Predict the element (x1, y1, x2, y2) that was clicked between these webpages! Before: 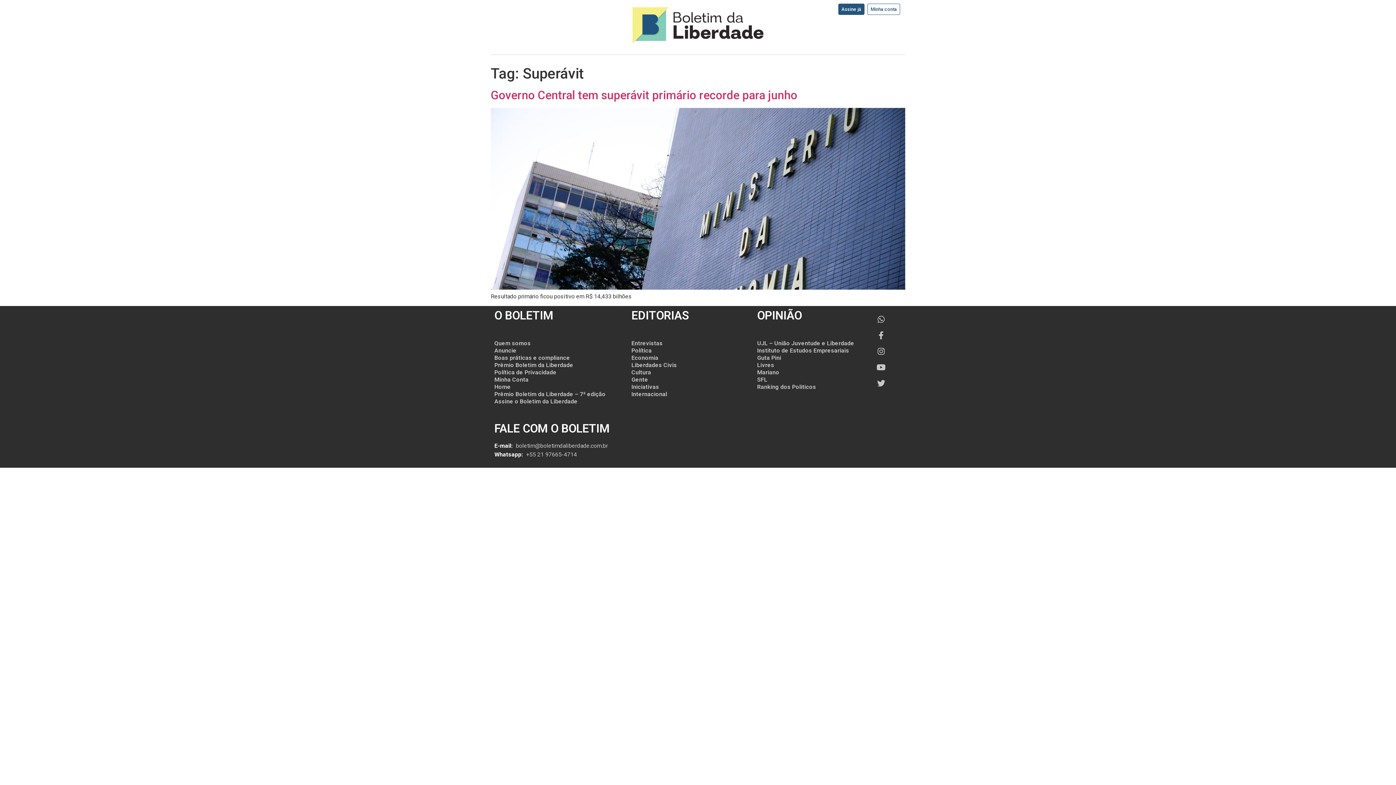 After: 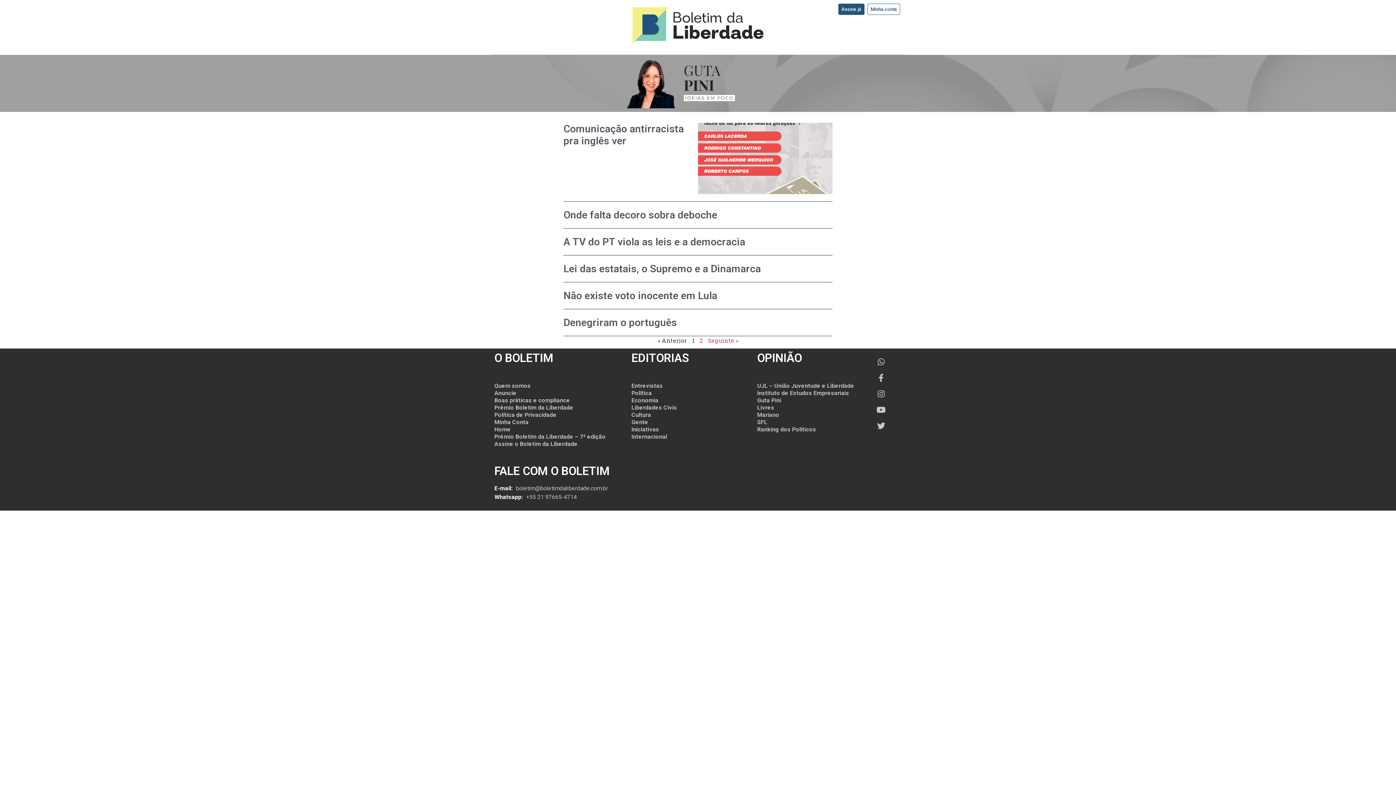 Action: bbox: (750, 354, 866, 361) label: Guta Pini